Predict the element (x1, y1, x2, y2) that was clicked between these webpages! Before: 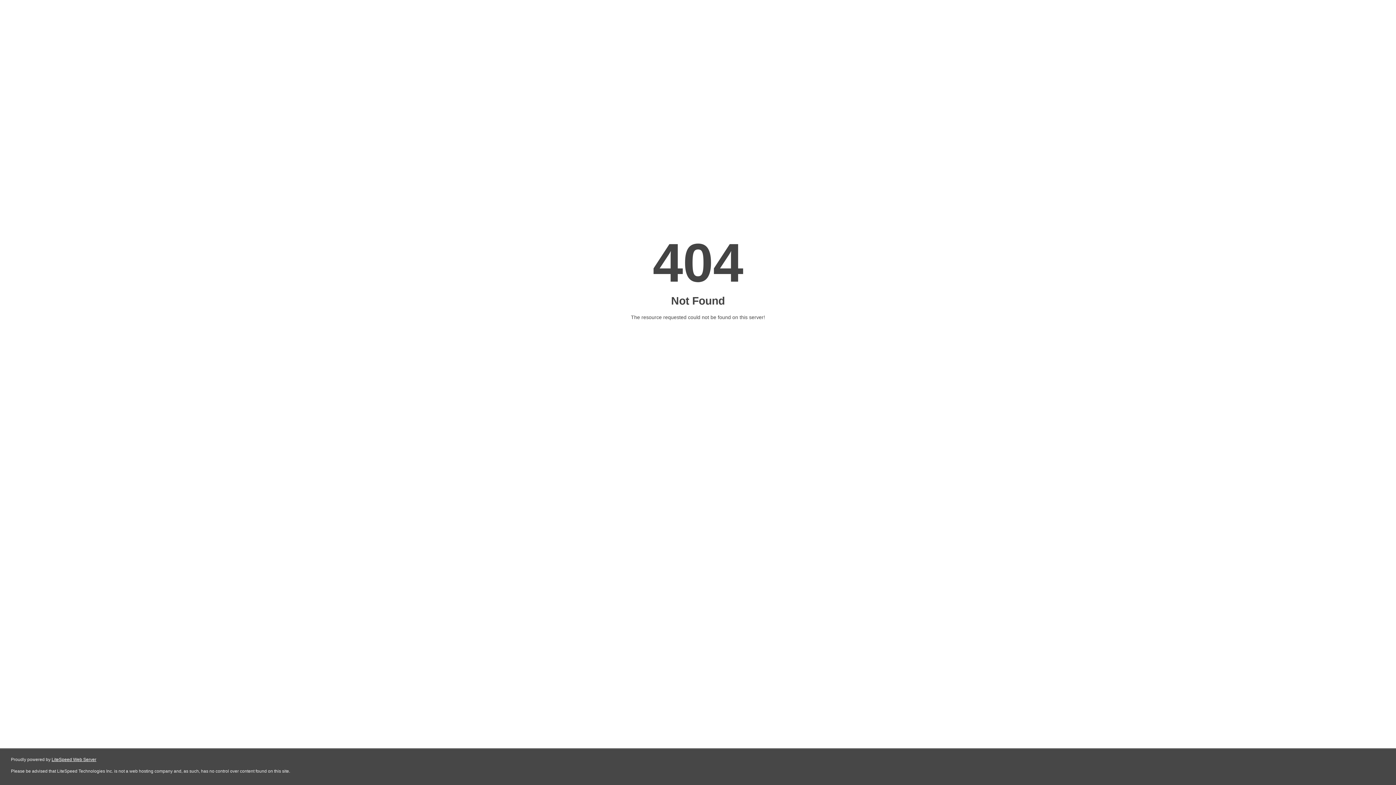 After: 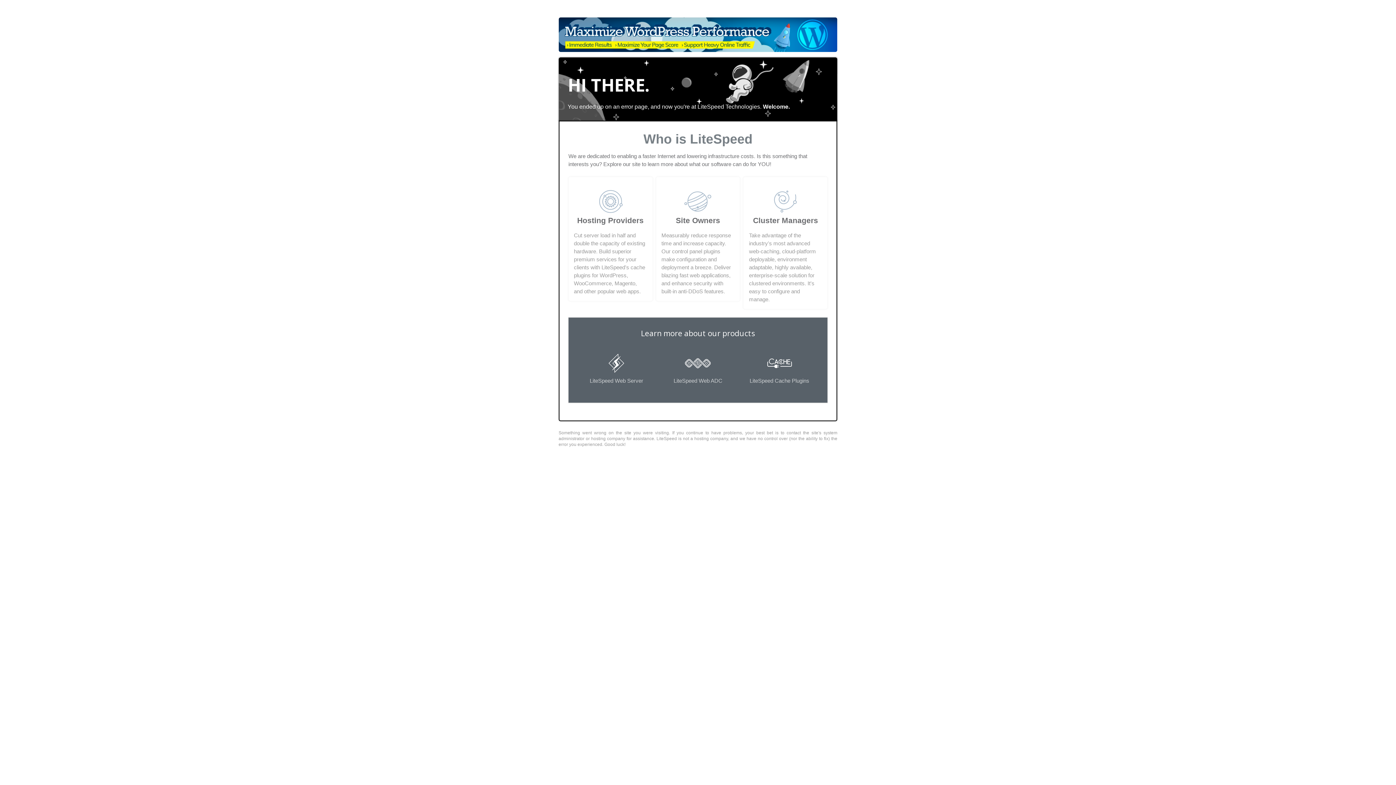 Action: bbox: (51, 757, 96, 762) label: LiteSpeed Web Server